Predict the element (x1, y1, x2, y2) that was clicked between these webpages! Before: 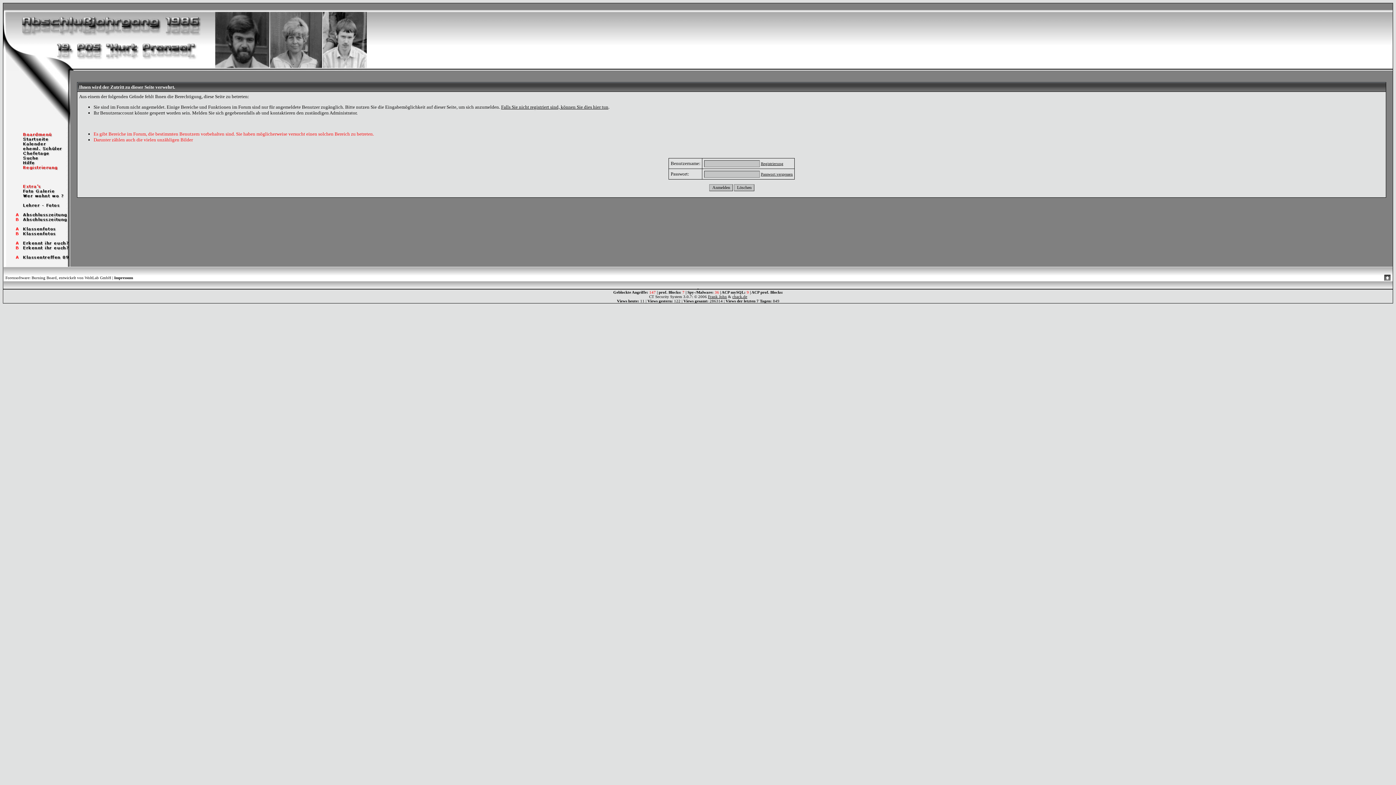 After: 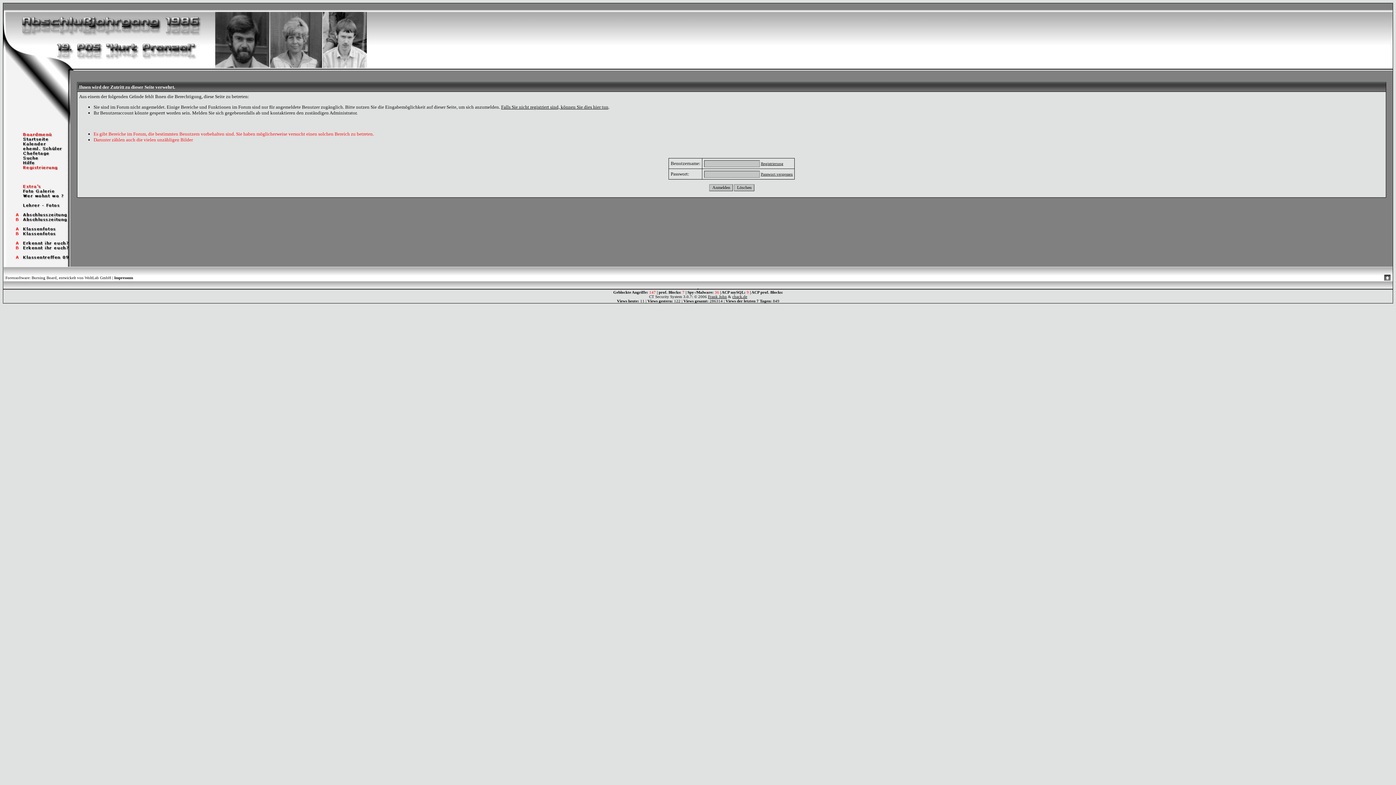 Action: bbox: (3, 155, 70, 161)